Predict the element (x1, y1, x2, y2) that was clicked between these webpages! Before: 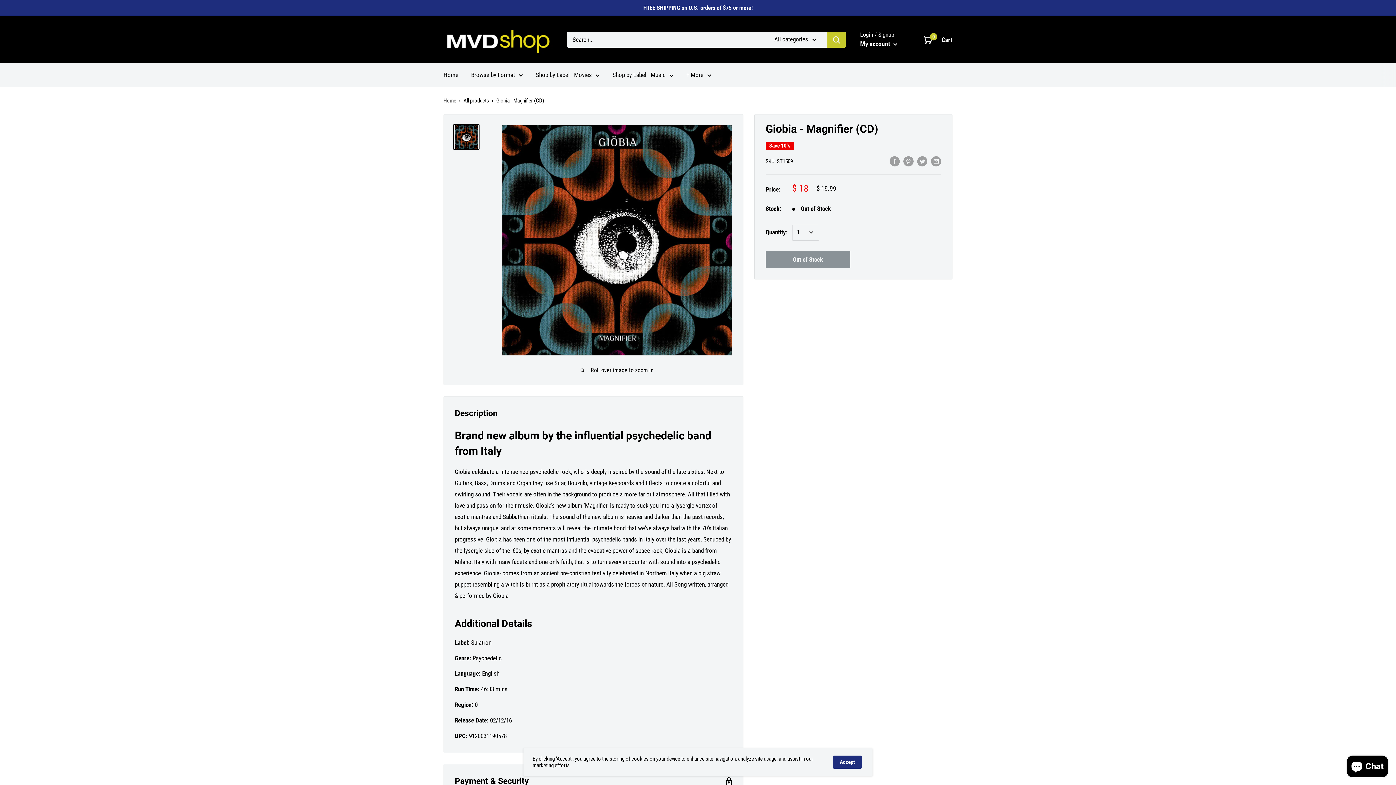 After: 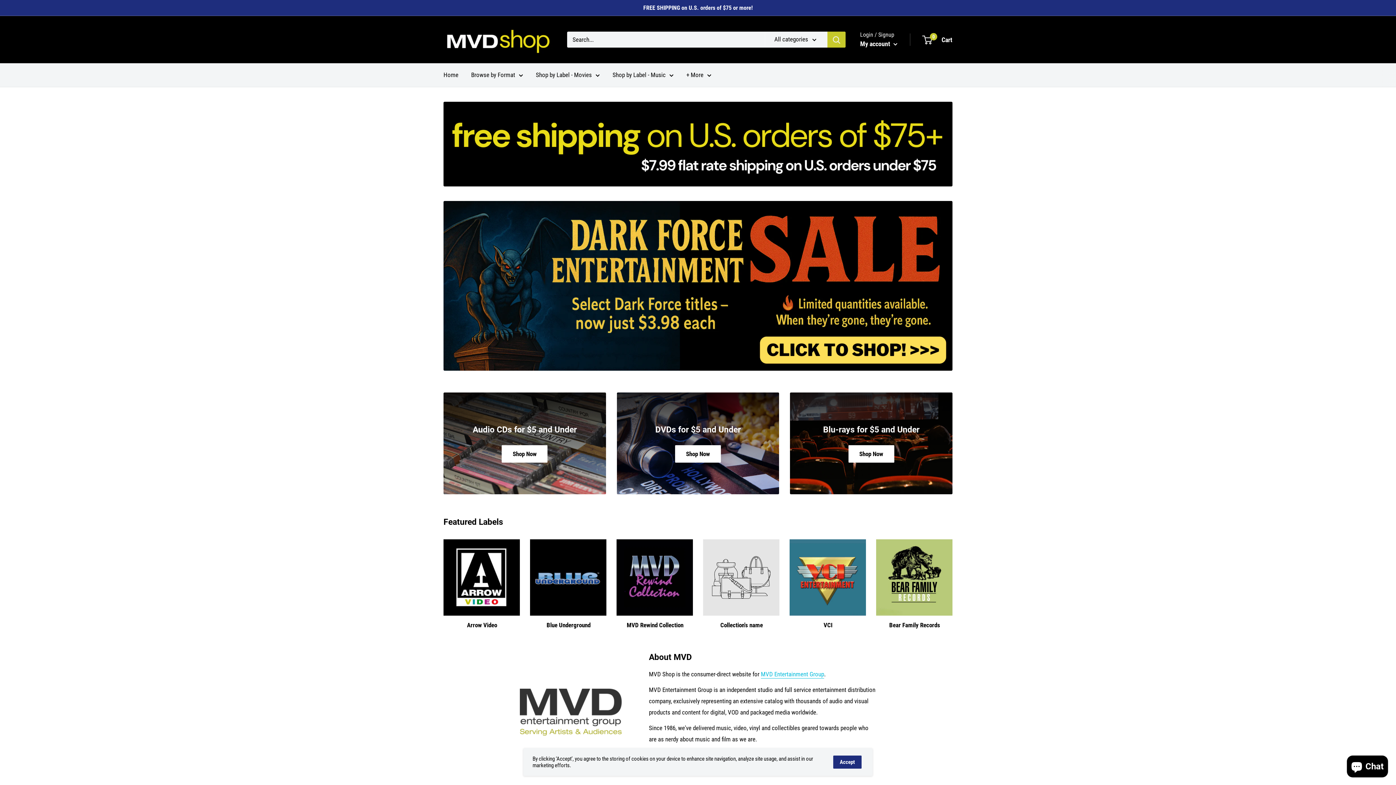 Action: bbox: (443, 23, 552, 56)